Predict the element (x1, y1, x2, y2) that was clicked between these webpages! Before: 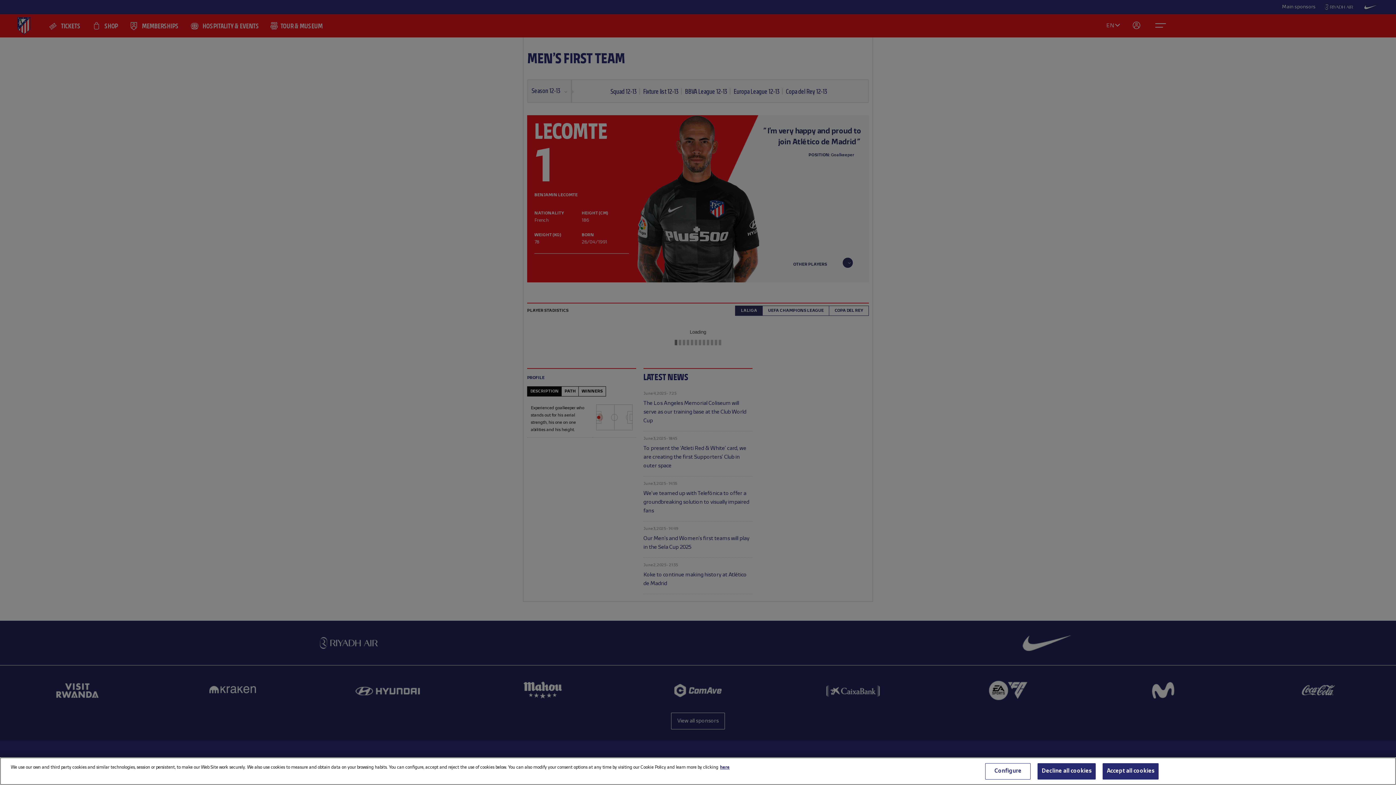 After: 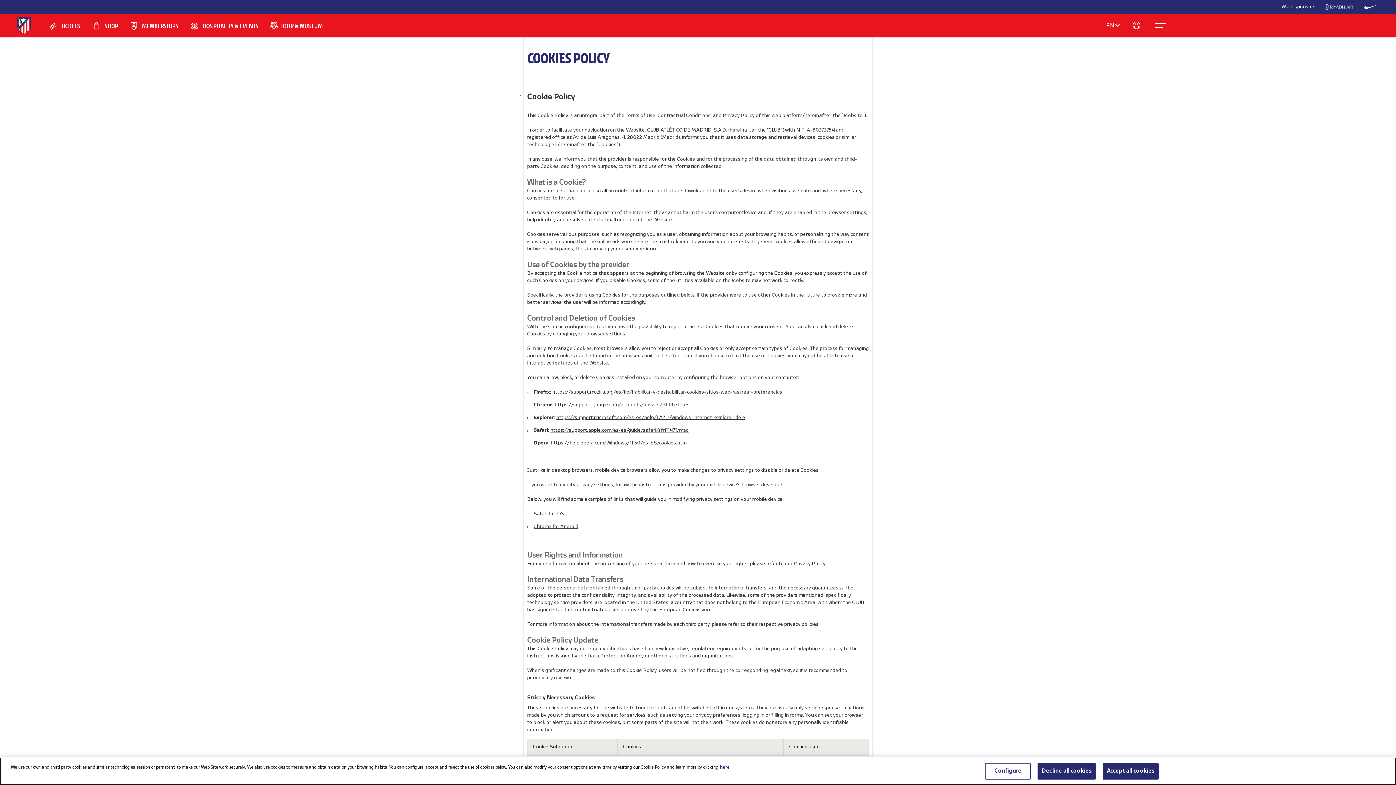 Action: bbox: (720, 765, 729, 769) label: More information about your privacy, opens in a new tab